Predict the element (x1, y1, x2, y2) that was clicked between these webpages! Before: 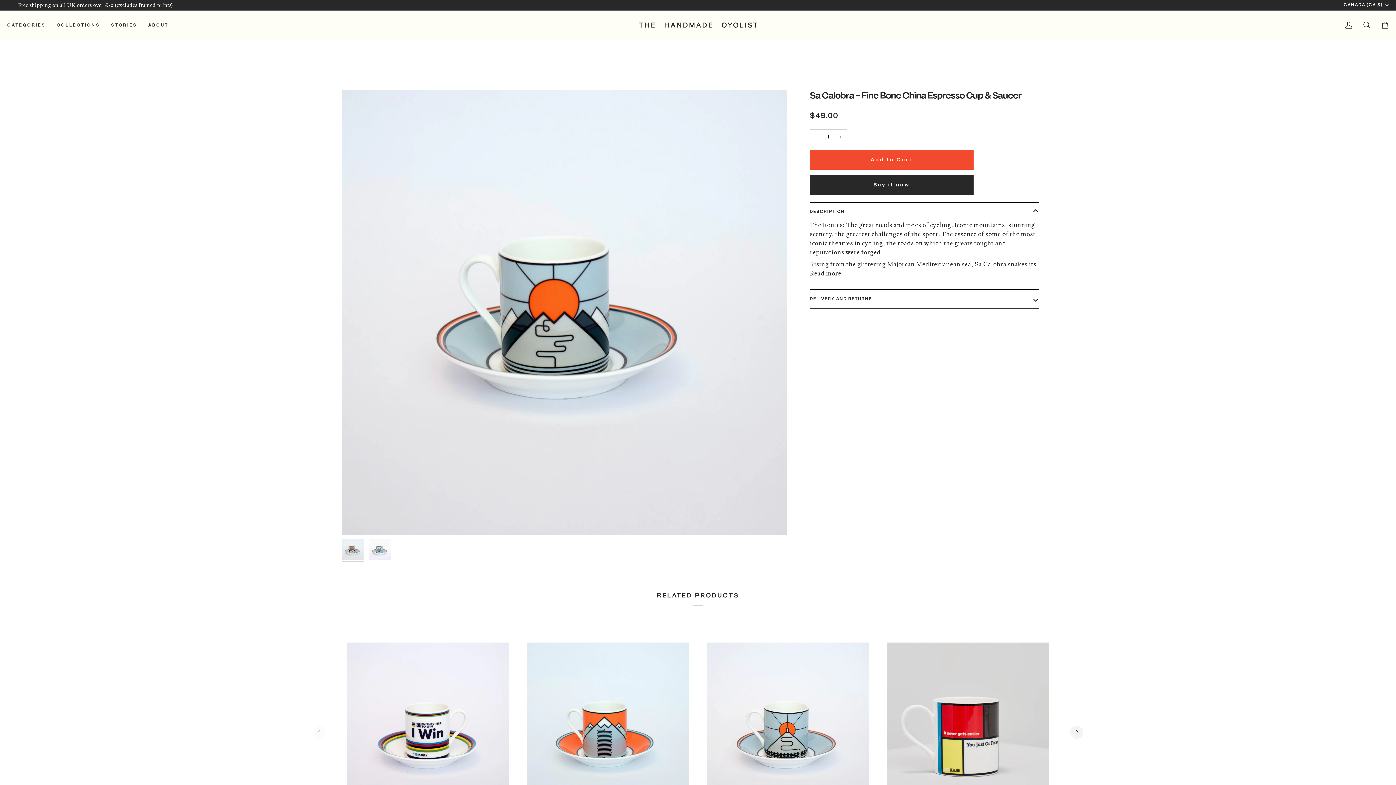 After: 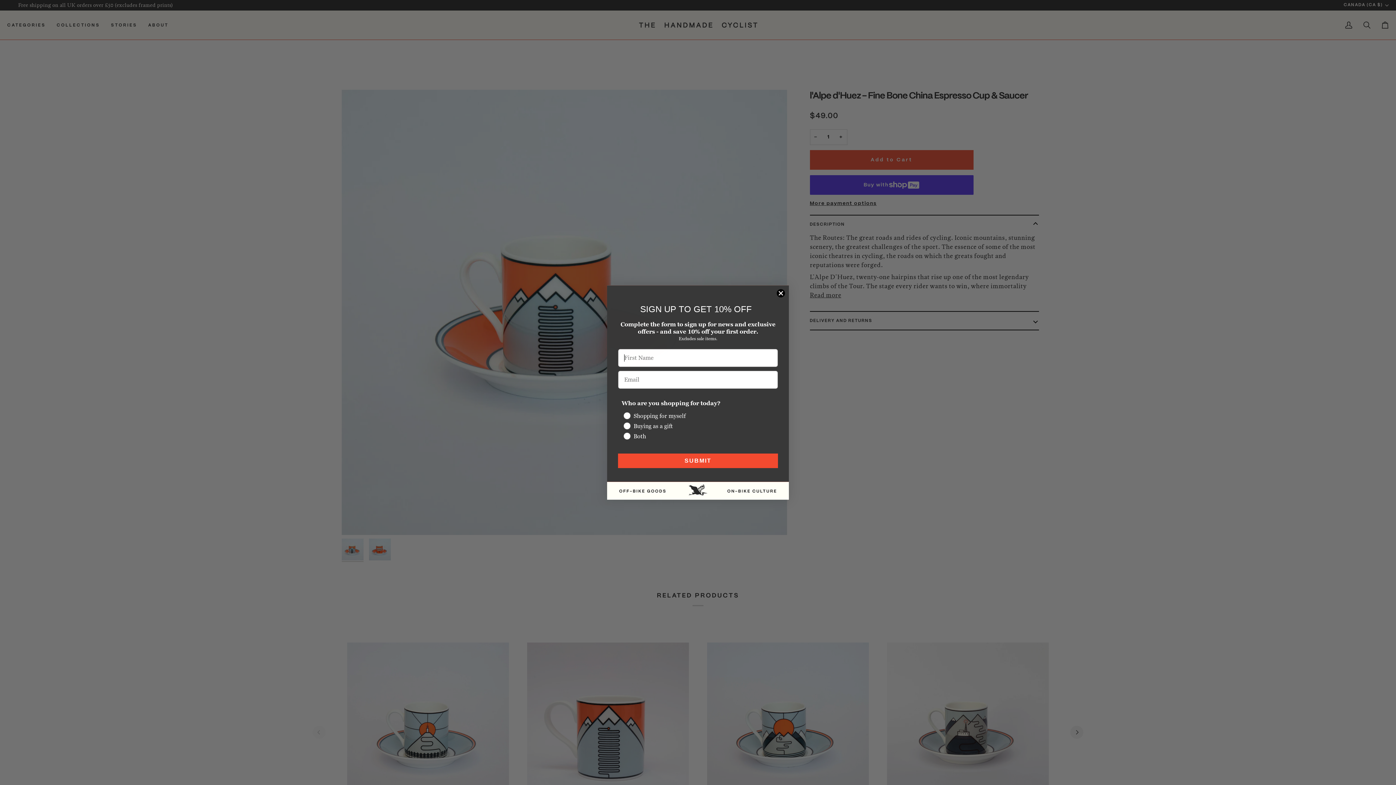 Action: label: l'Alpe d'Huez - Fine Bone China Espresso Cup & Saucer bbox: (527, 642, 689, 822)